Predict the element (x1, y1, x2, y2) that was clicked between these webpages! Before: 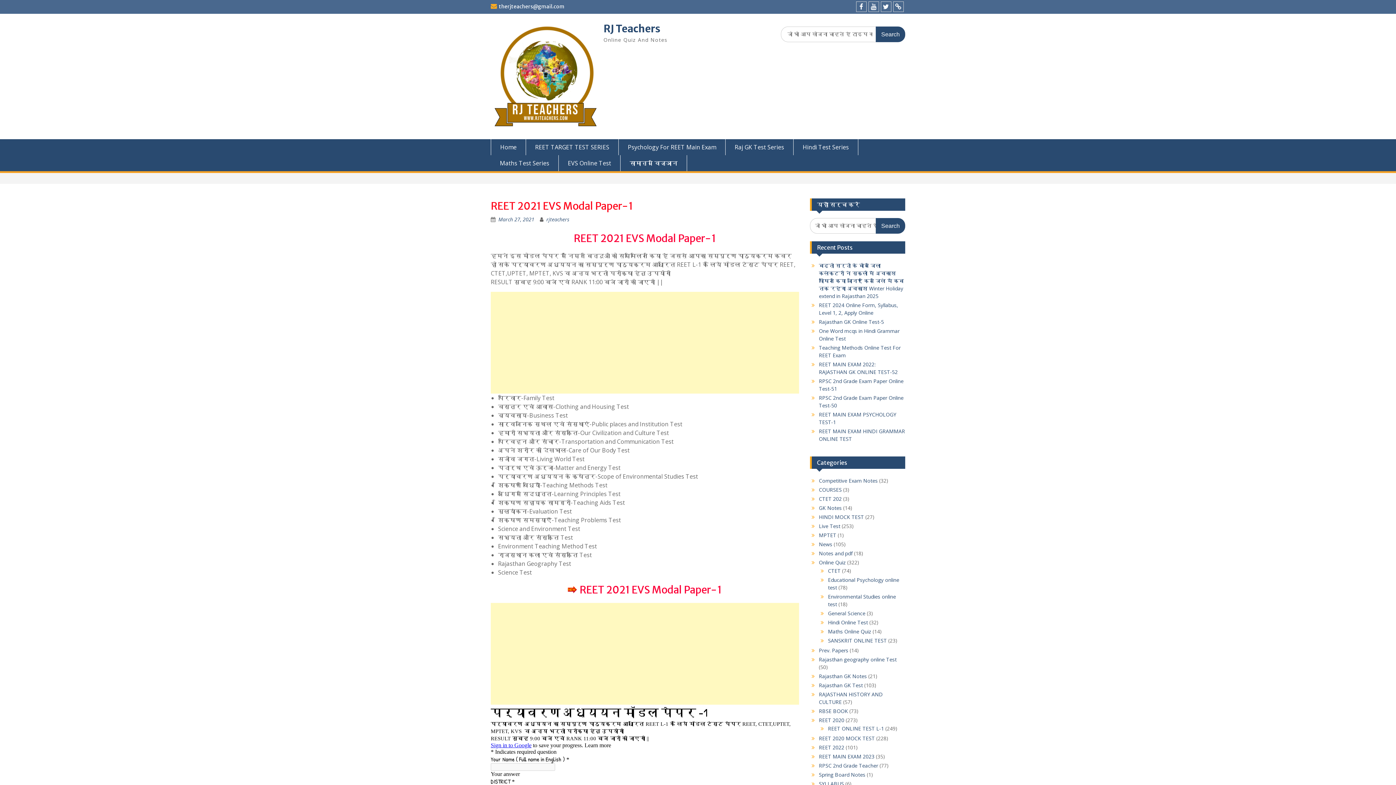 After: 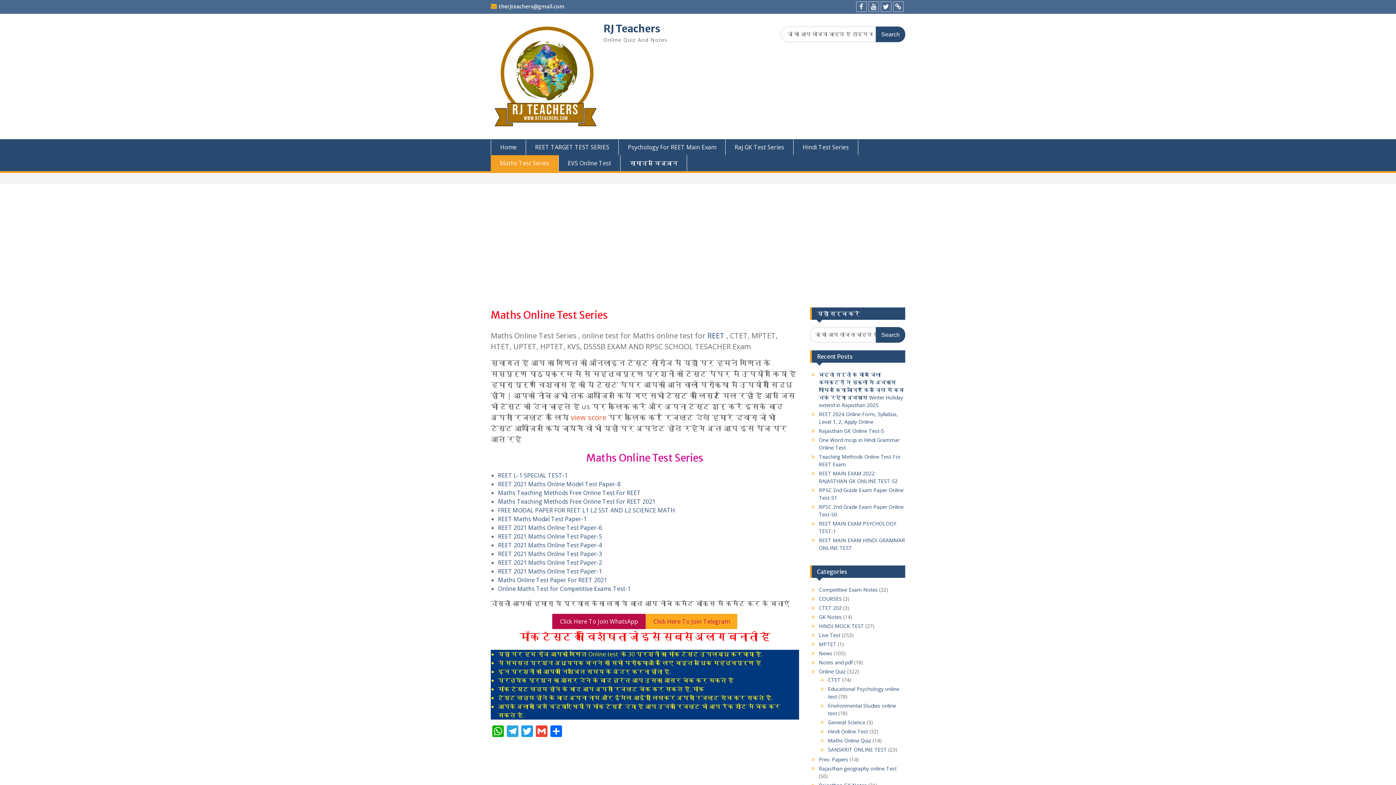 Action: bbox: (490, 155, 558, 171) label: Maths Test Series